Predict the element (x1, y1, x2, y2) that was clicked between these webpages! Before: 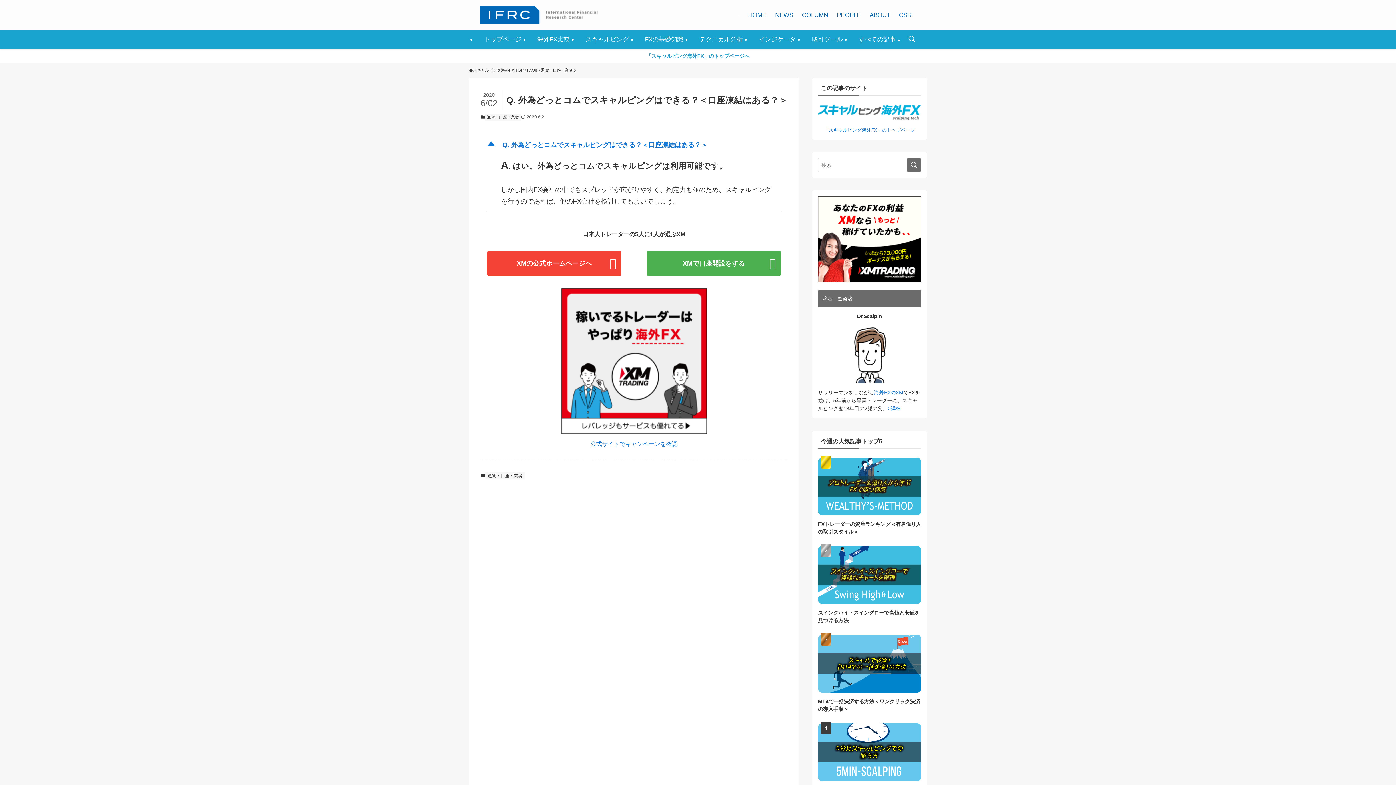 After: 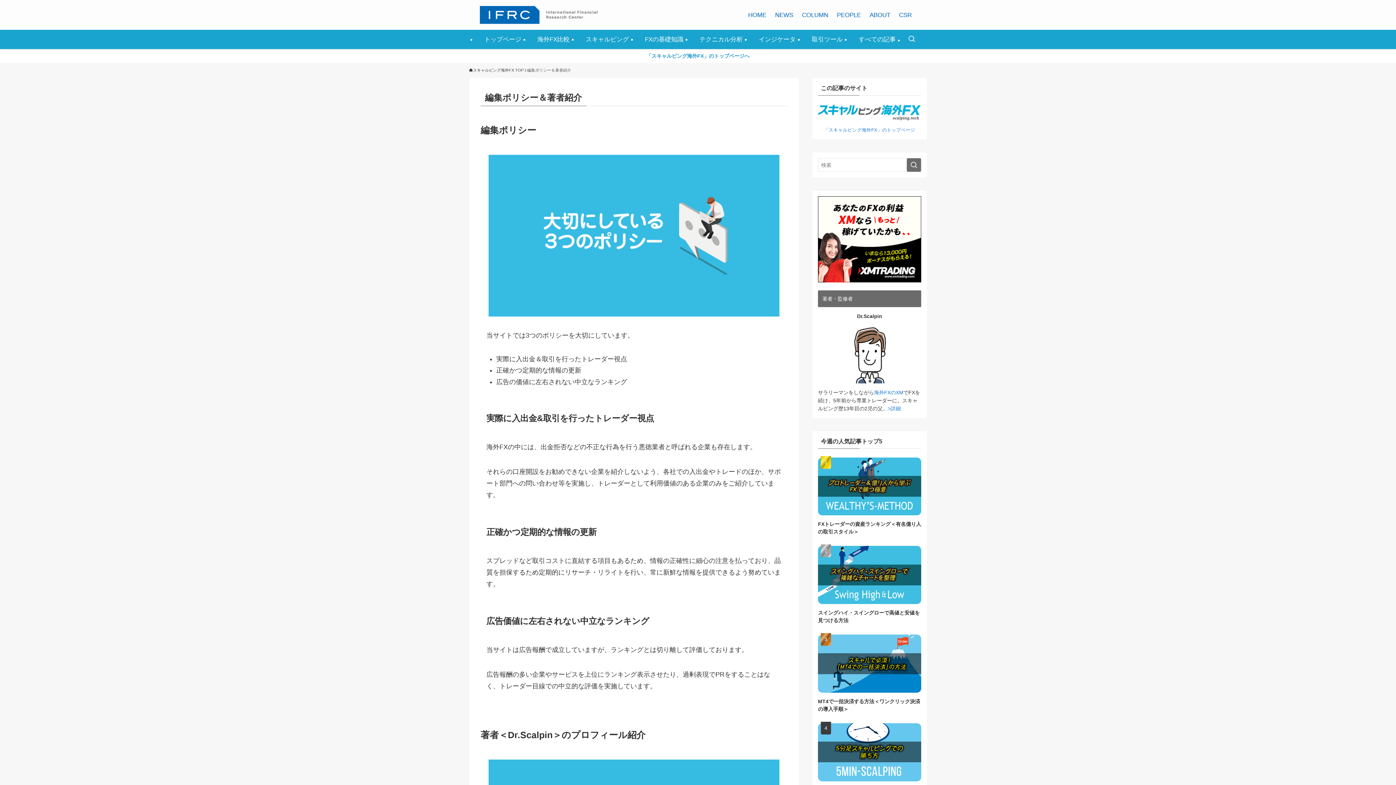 Action: bbox: (888, 405, 901, 411) label: >詳細